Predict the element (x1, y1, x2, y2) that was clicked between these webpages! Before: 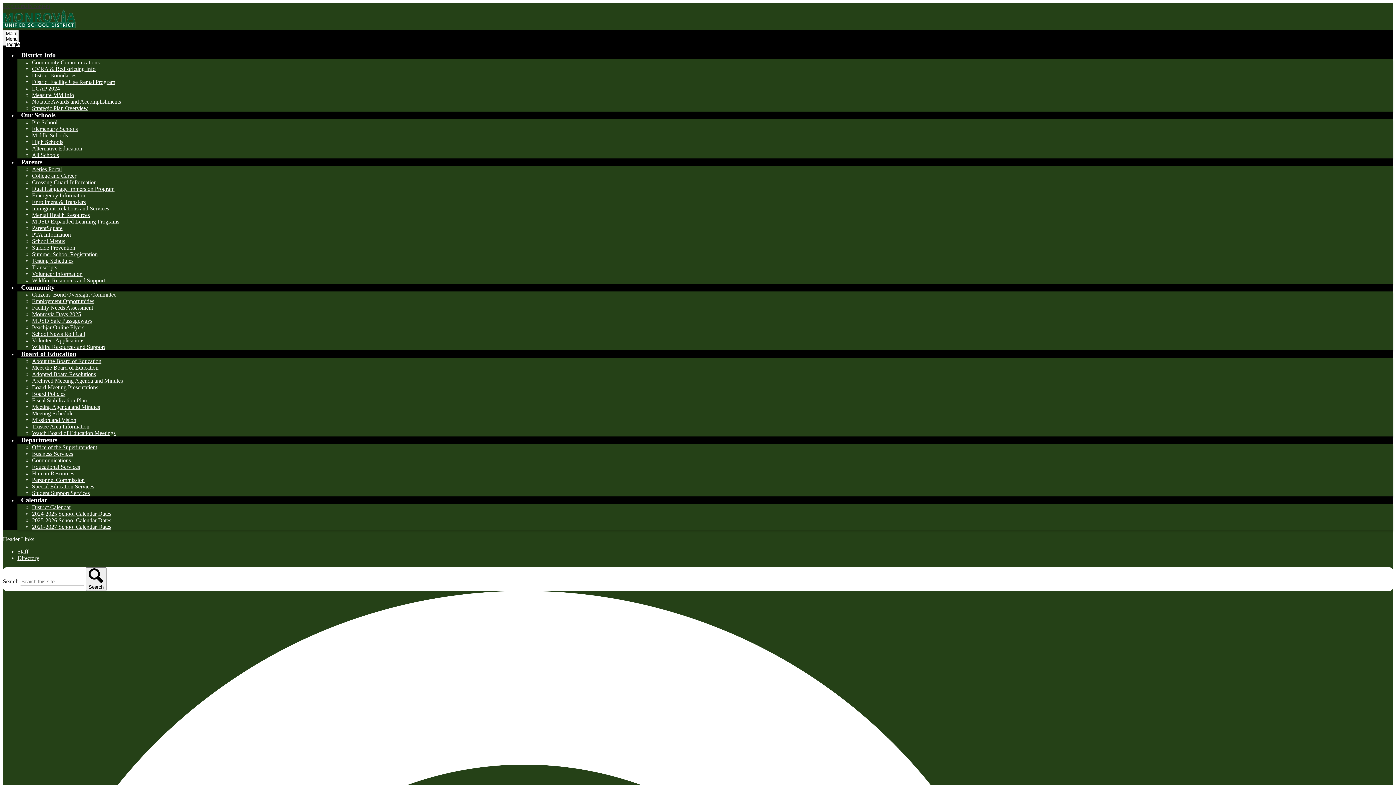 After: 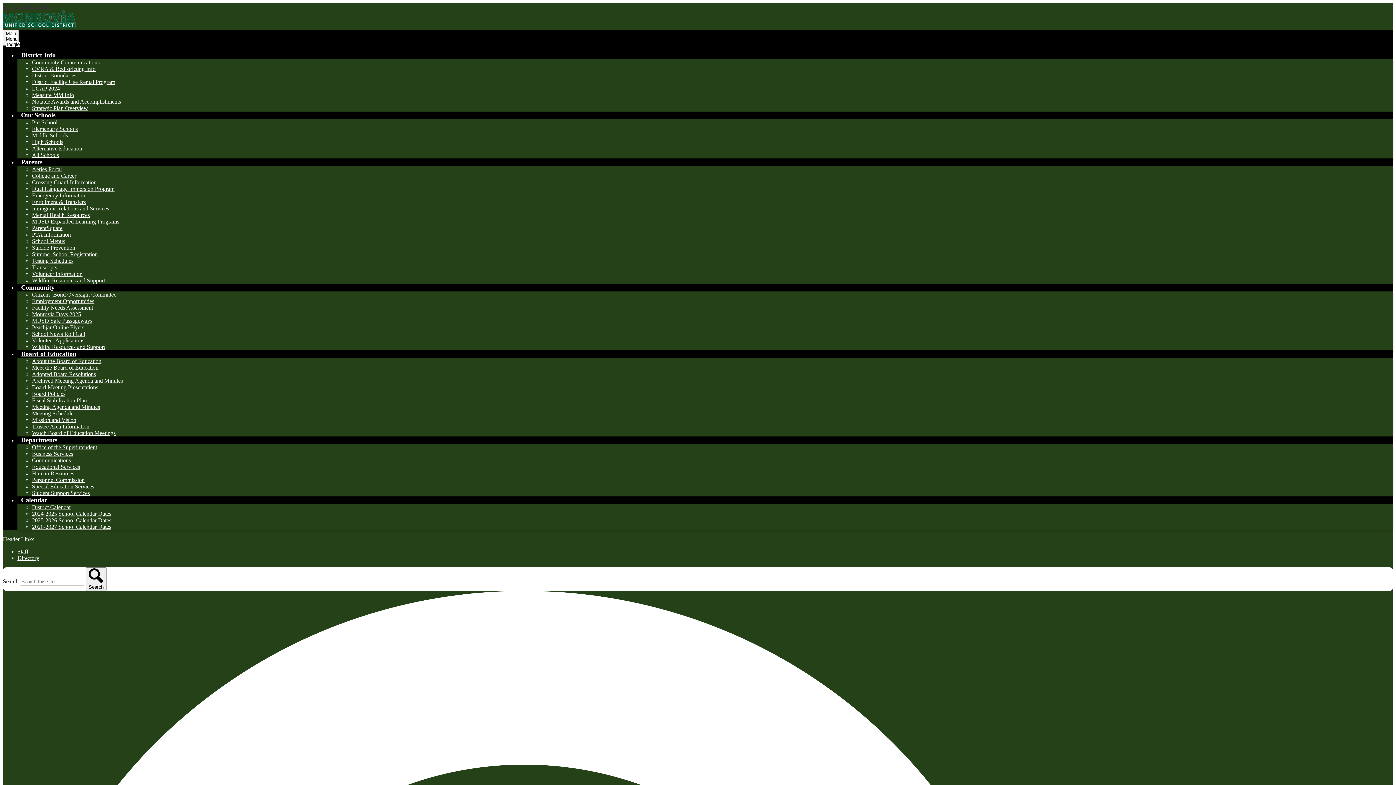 Action: bbox: (32, 311, 81, 317) label: Monrovia Days 2025